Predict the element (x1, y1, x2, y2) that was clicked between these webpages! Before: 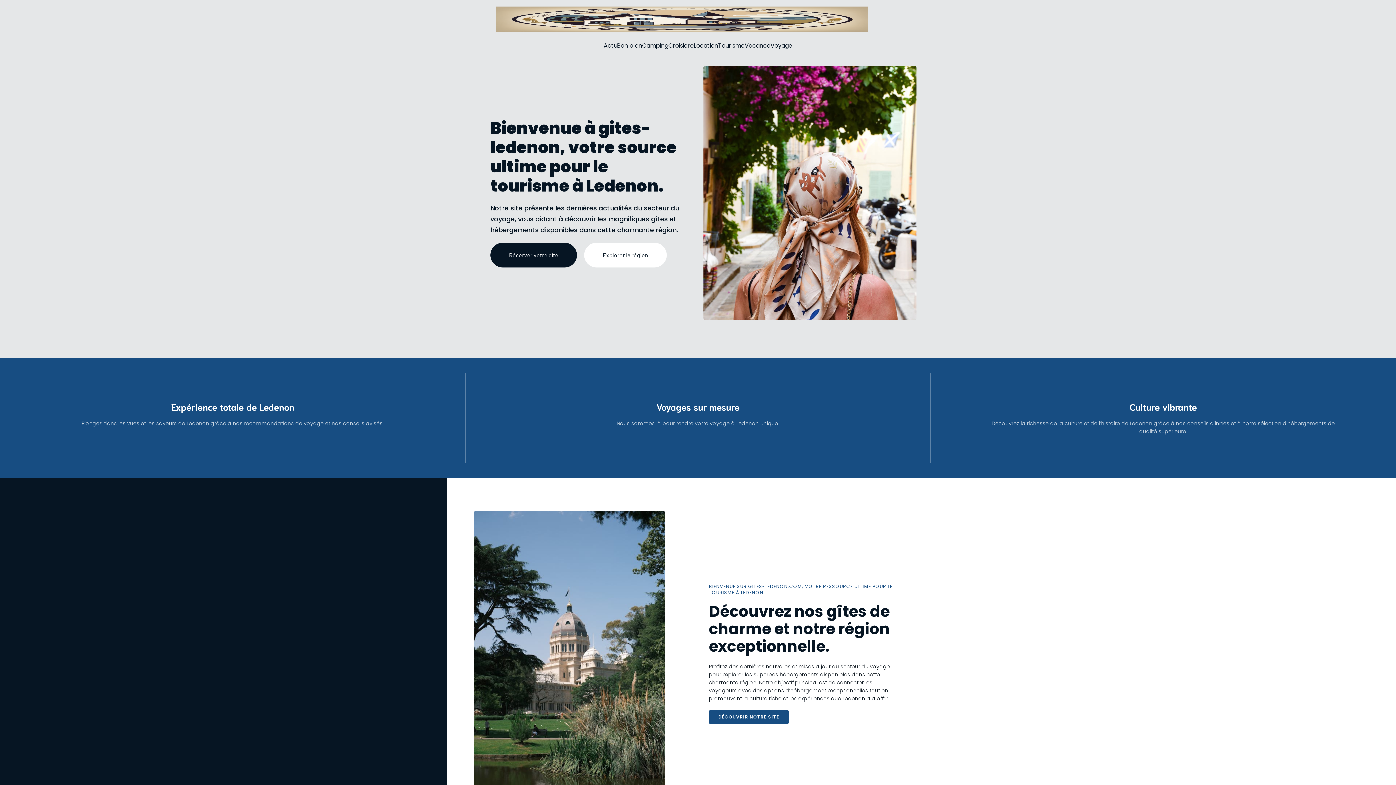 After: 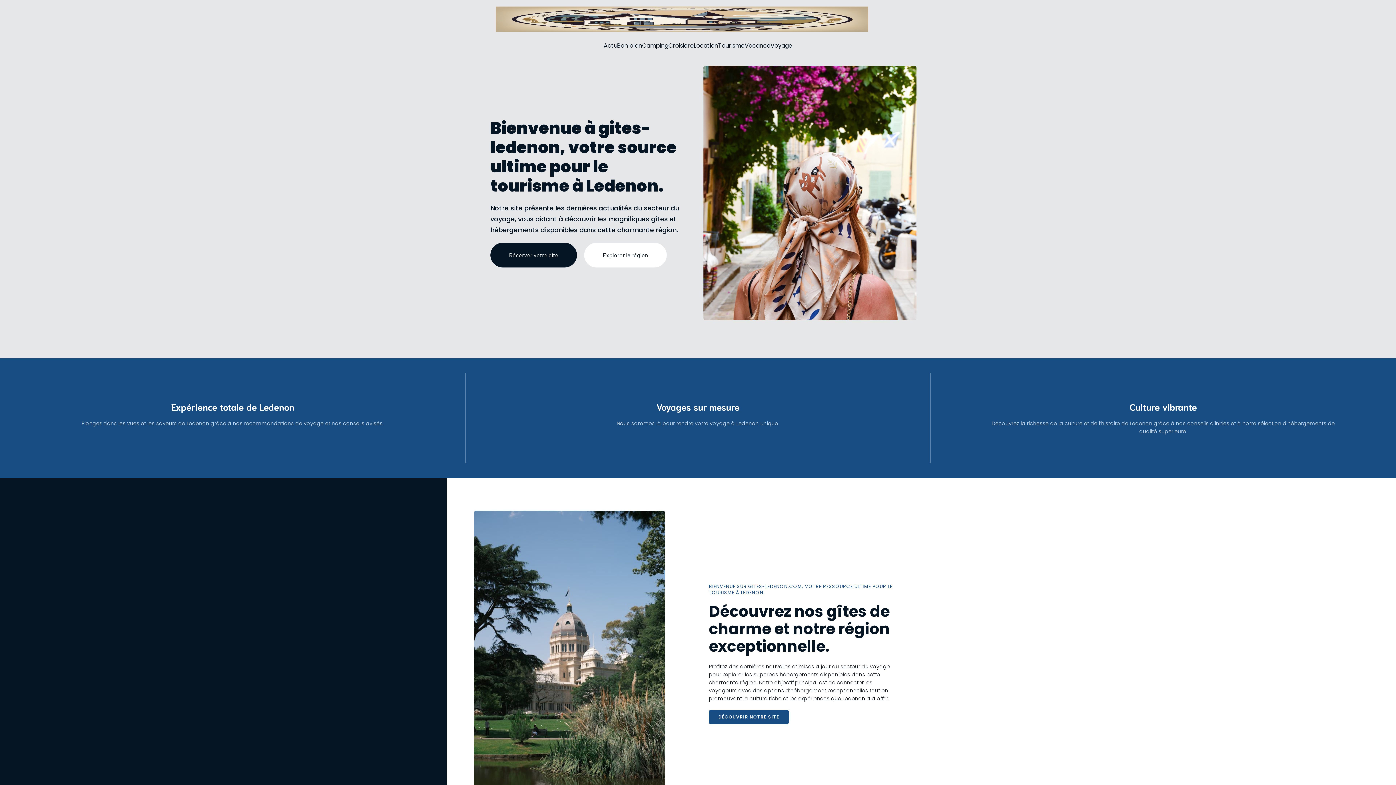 Action: label: DÉCOUVRIR NOTRE SITE bbox: (709, 710, 789, 724)